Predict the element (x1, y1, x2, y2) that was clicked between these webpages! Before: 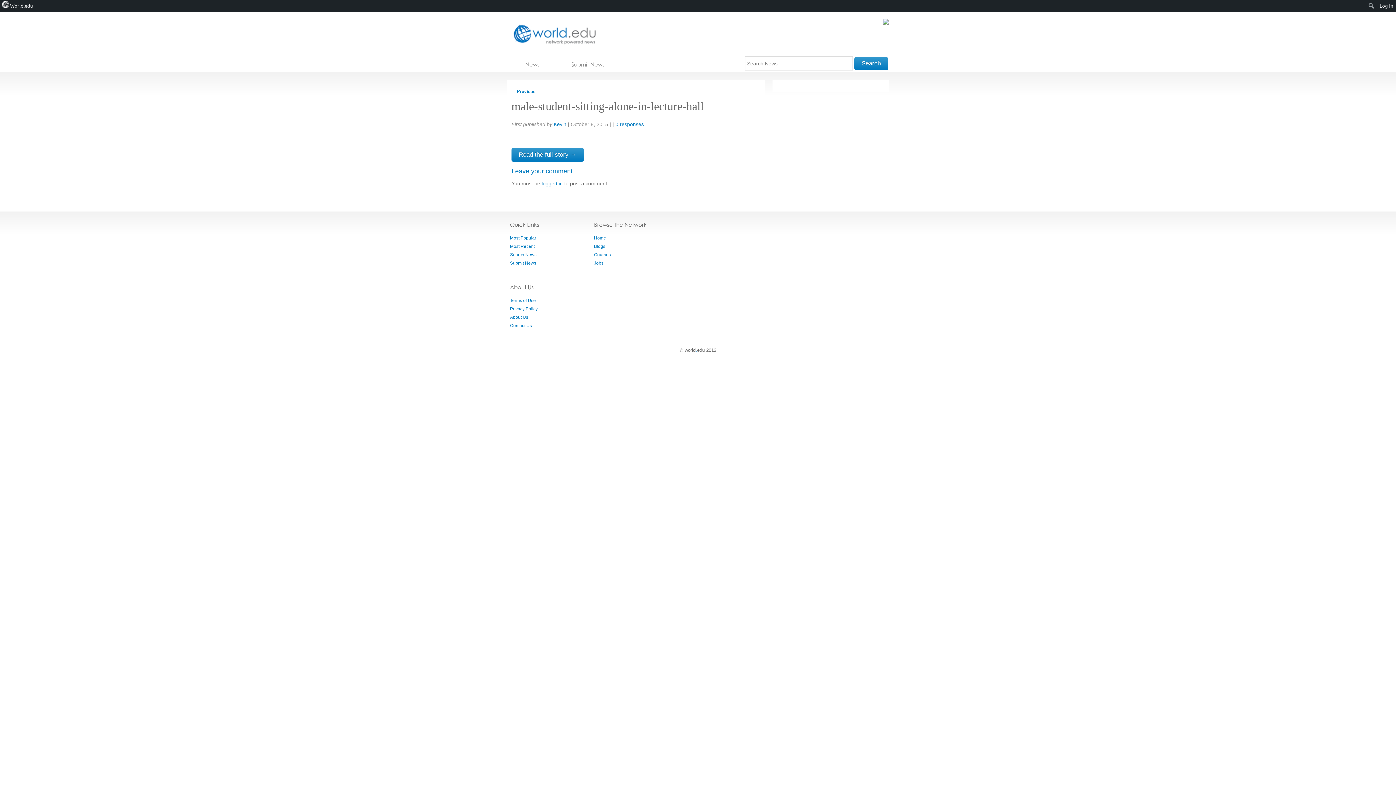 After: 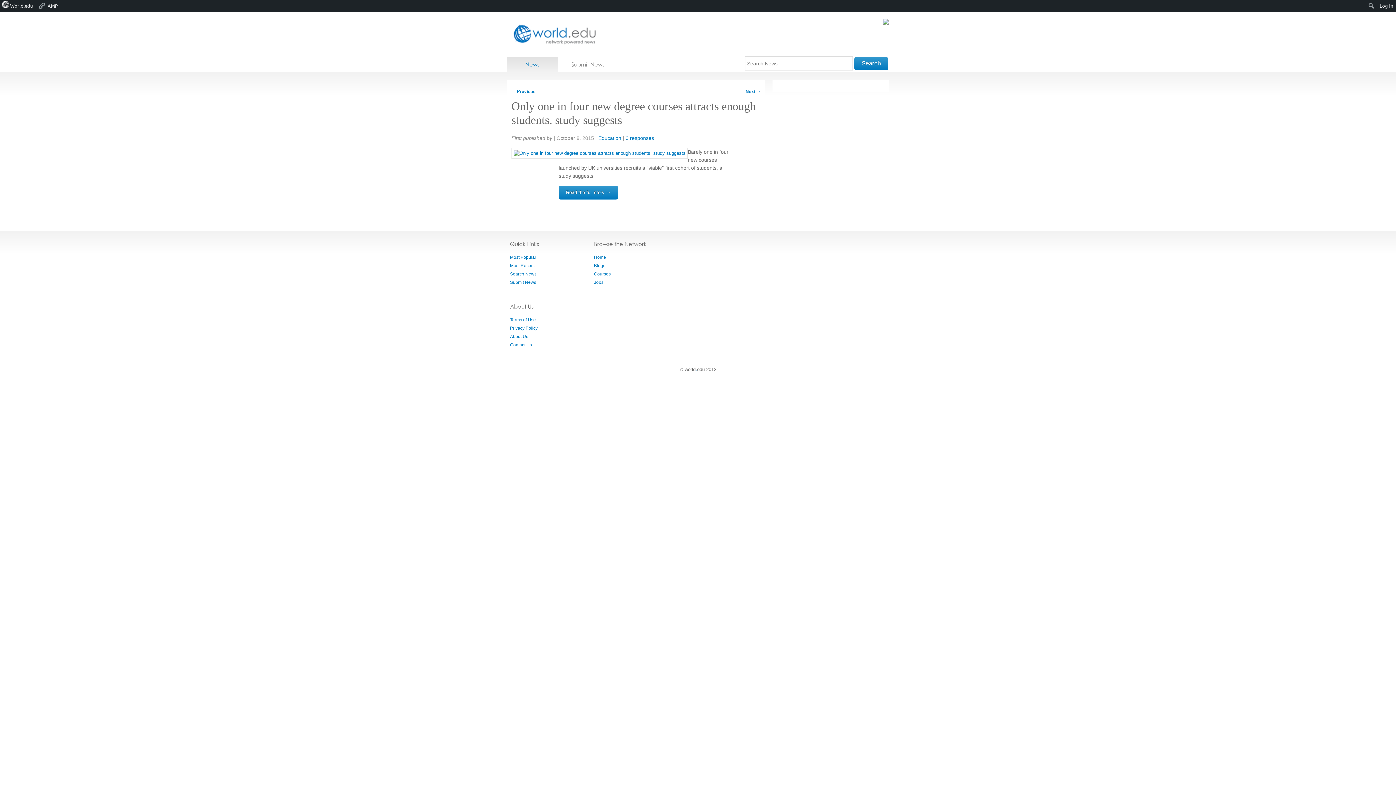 Action: label: ← Previous bbox: (511, 89, 535, 94)